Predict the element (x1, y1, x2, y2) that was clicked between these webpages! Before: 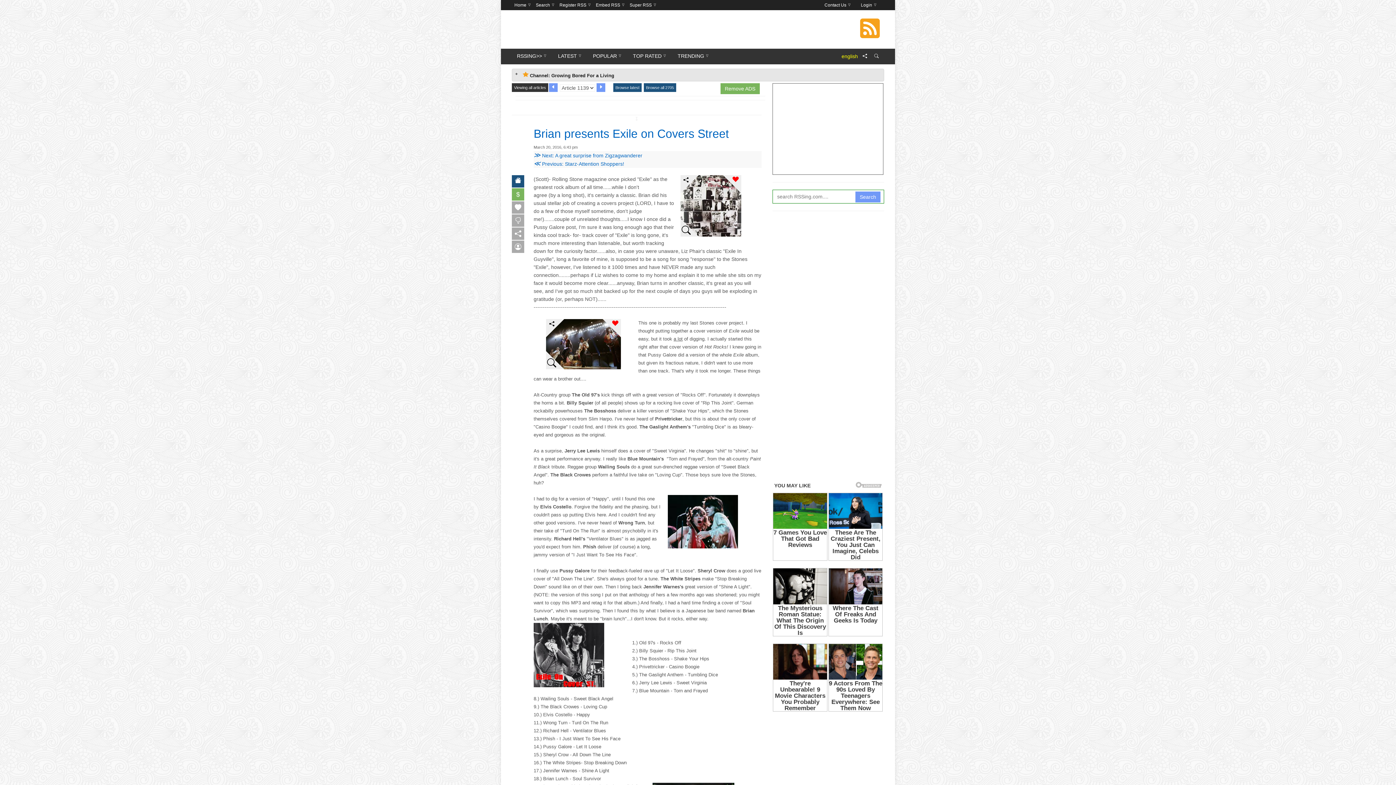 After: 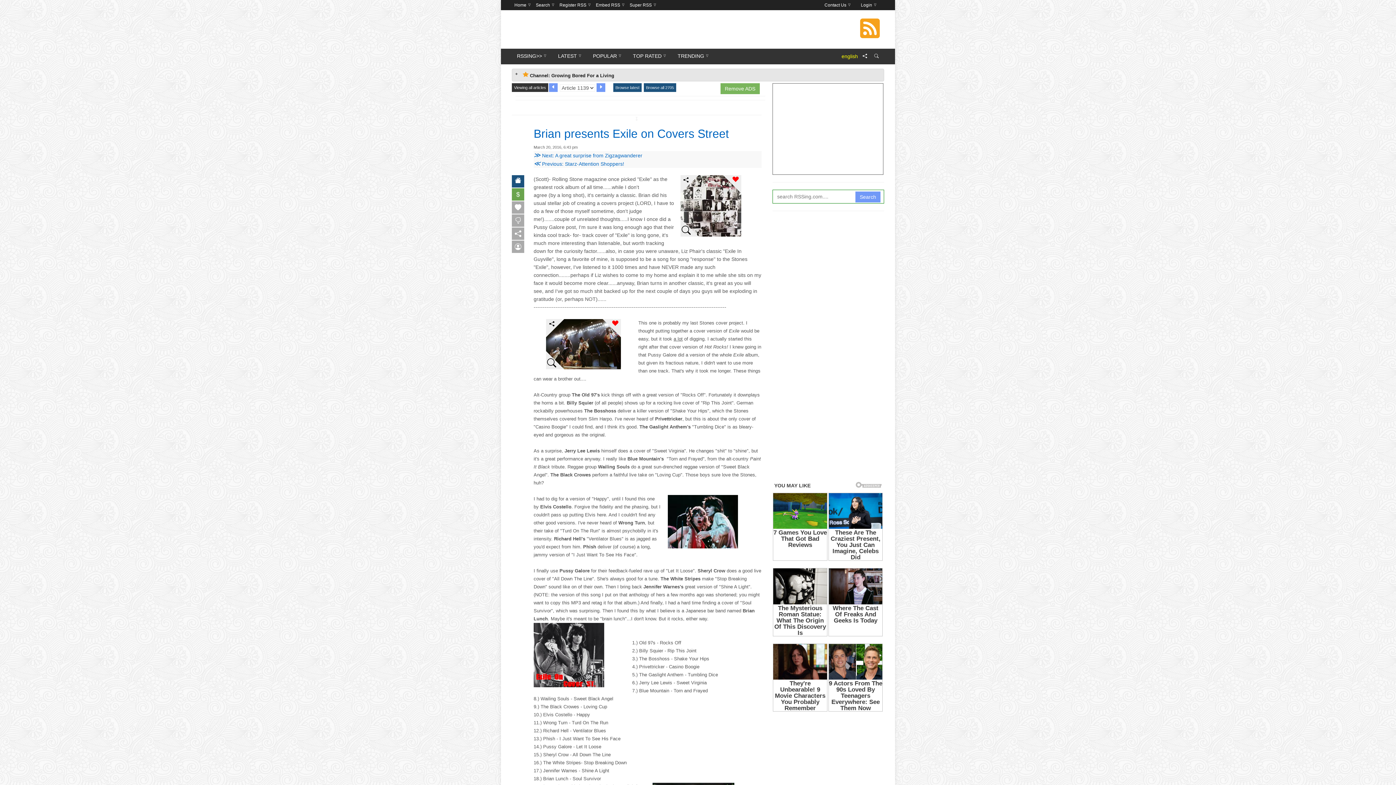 Action: bbox: (512, 188, 524, 200) label: $